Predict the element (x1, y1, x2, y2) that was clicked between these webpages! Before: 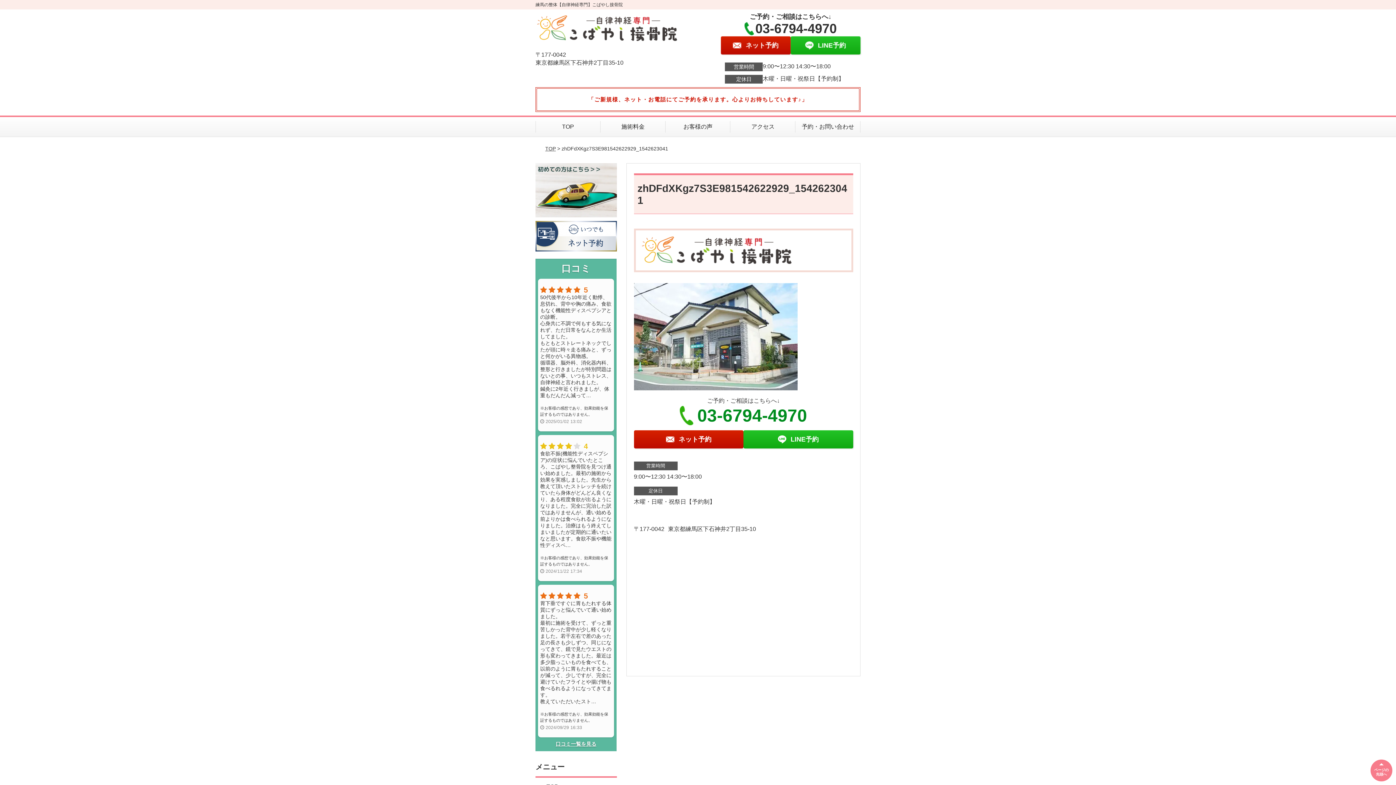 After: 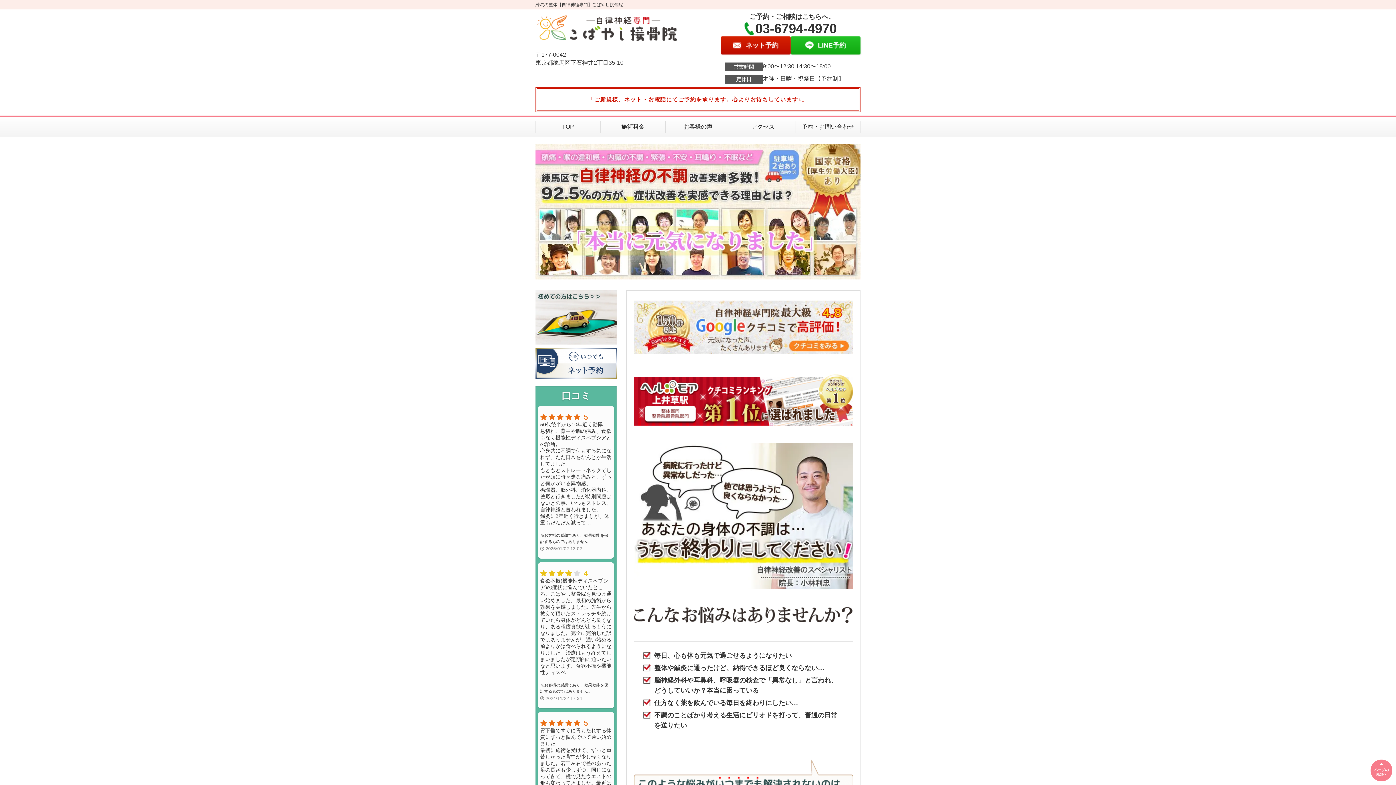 Action: bbox: (545, 145, 555, 151) label: TOP